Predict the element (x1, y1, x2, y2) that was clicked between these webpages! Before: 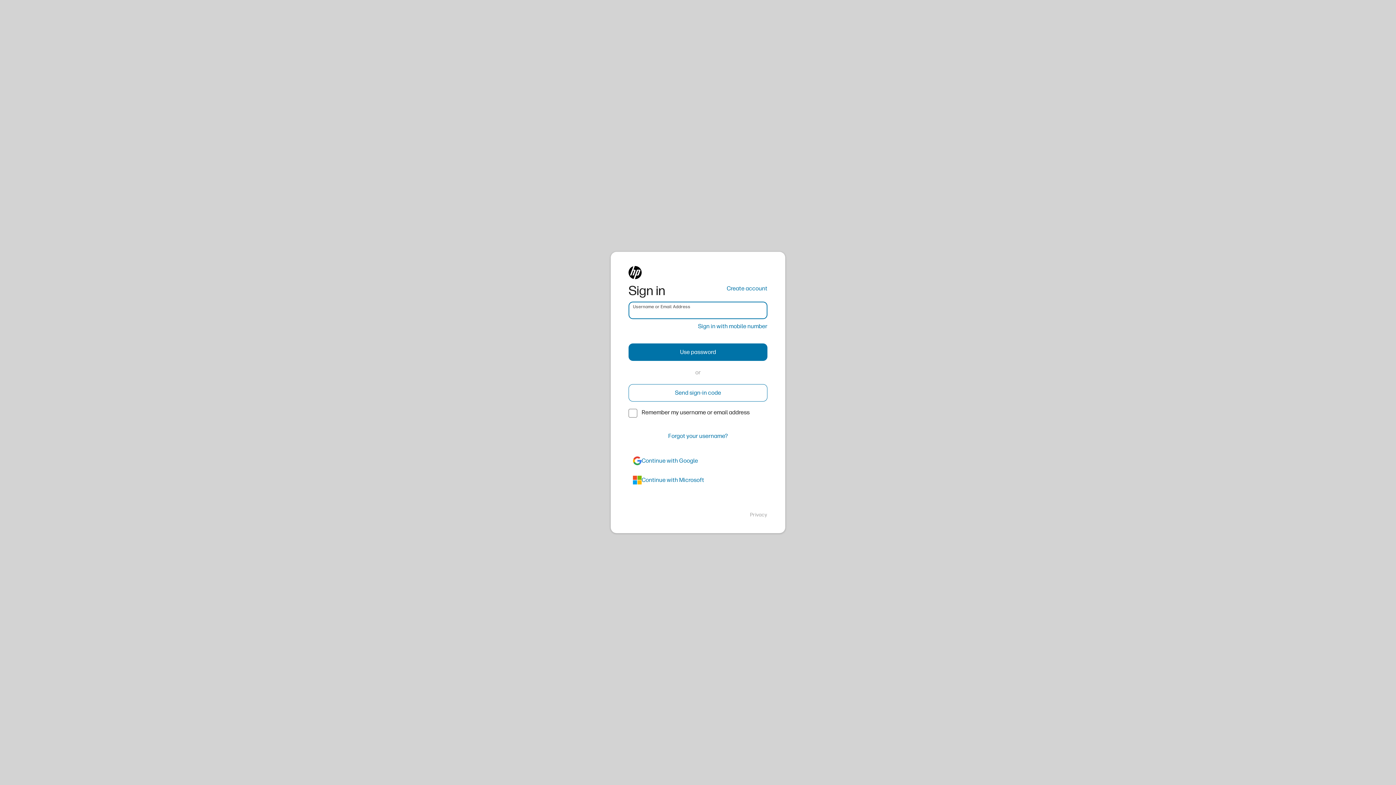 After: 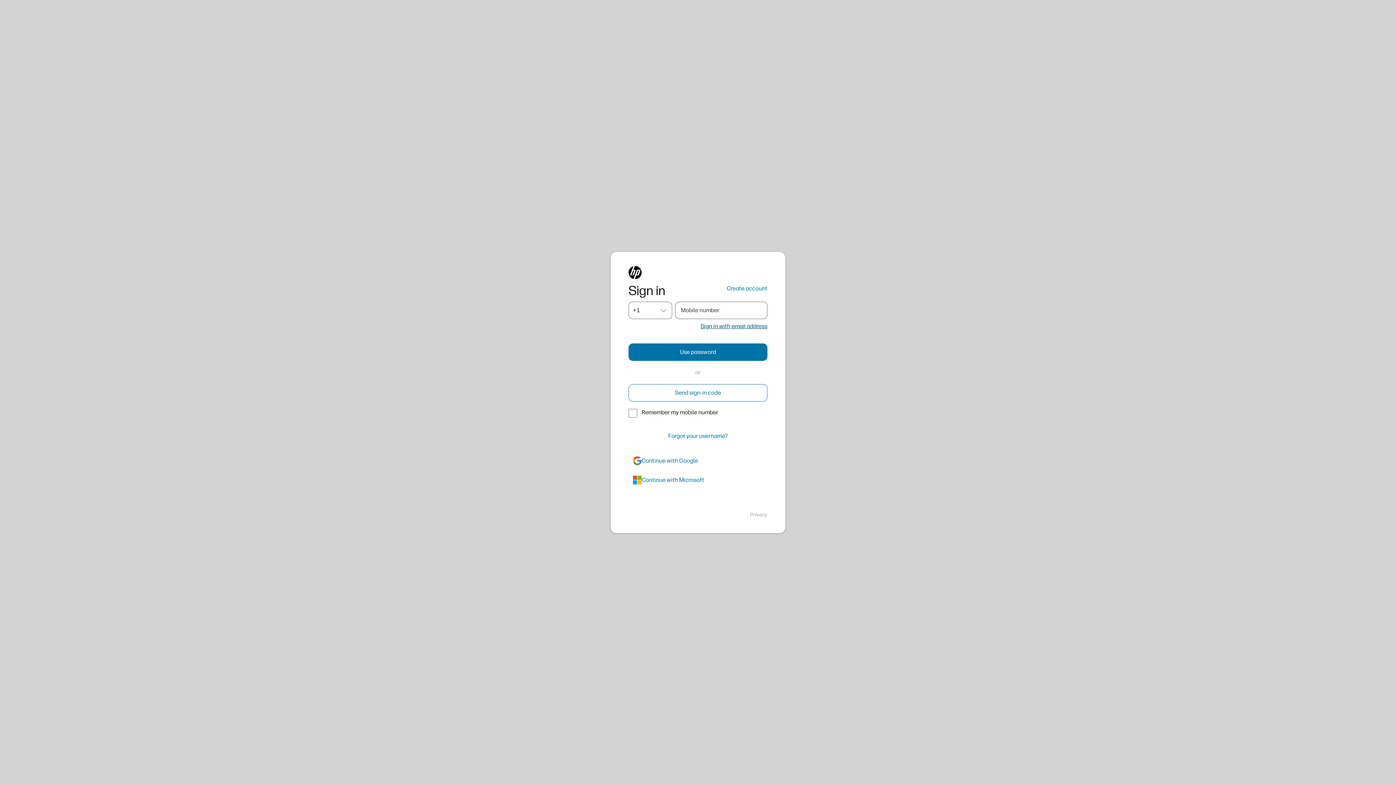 Action: bbox: (698, 322, 767, 330) label: Sign in with mobile number